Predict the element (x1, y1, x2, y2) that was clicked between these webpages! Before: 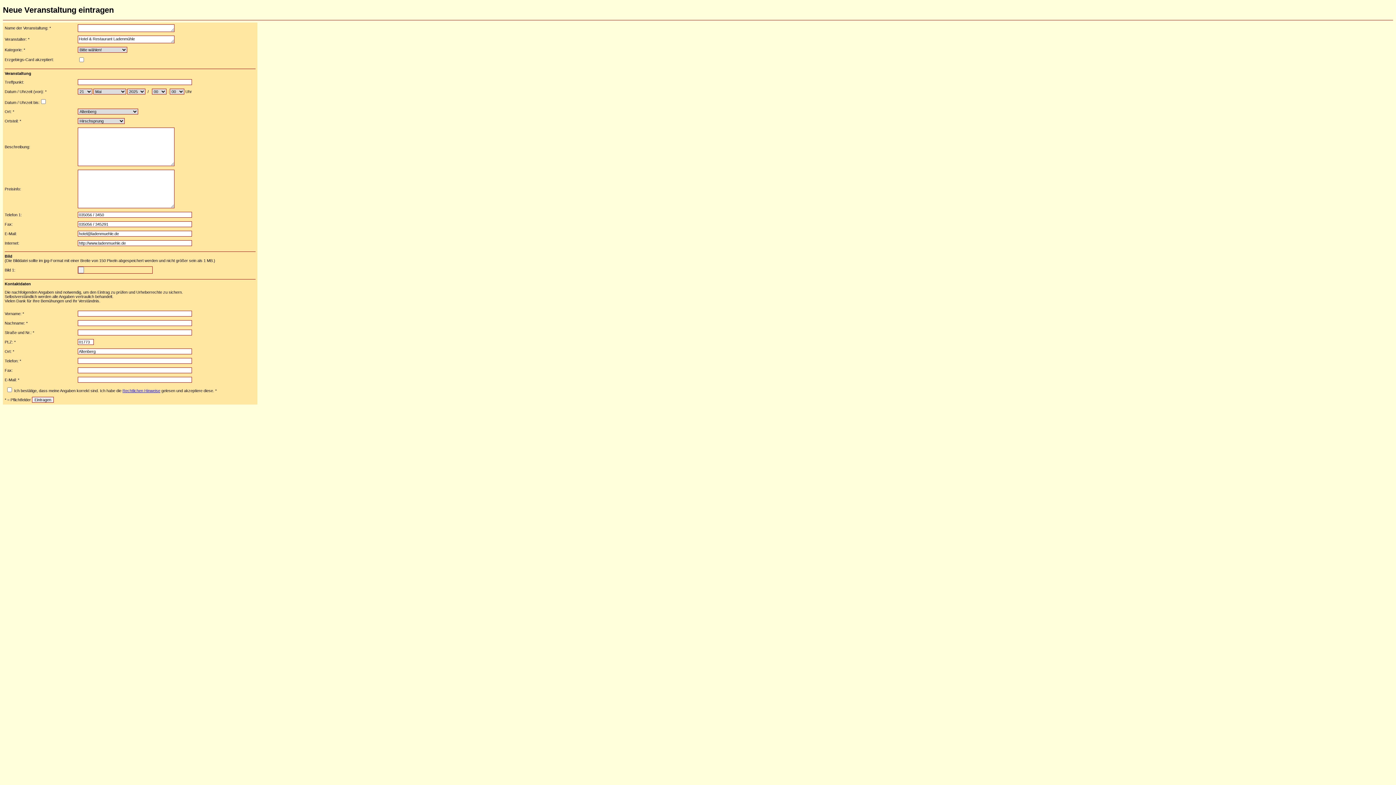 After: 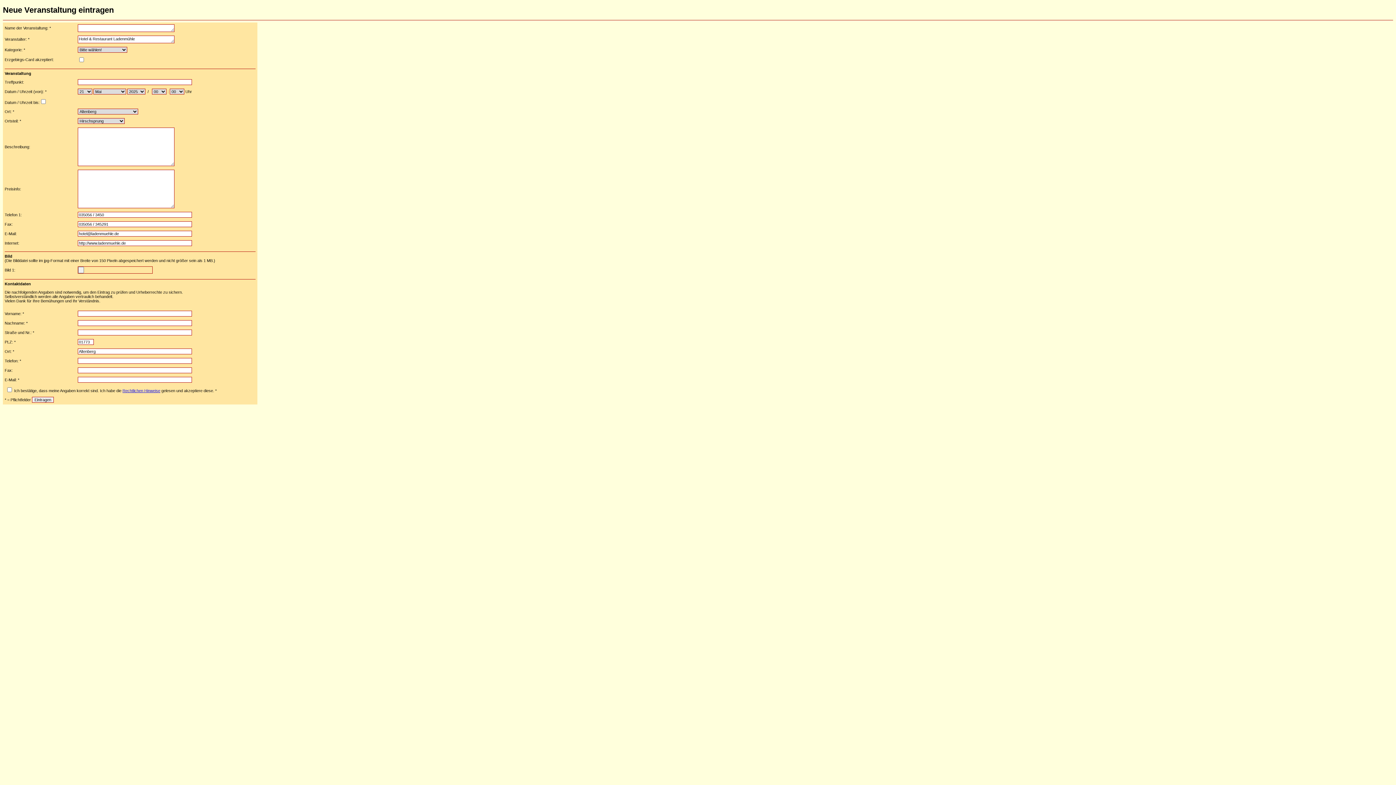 Action: bbox: (122, 388, 160, 393) label: Rechtlichen Hinweise